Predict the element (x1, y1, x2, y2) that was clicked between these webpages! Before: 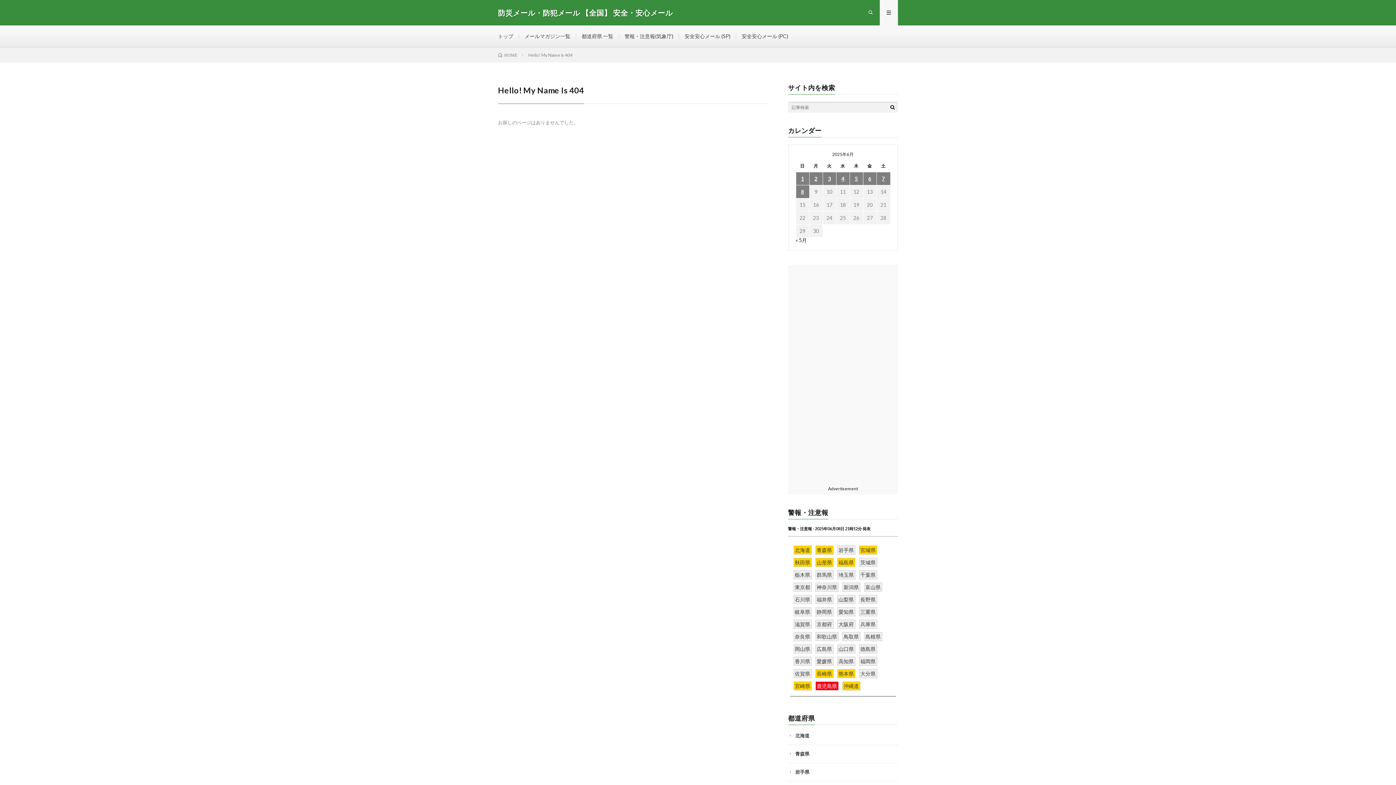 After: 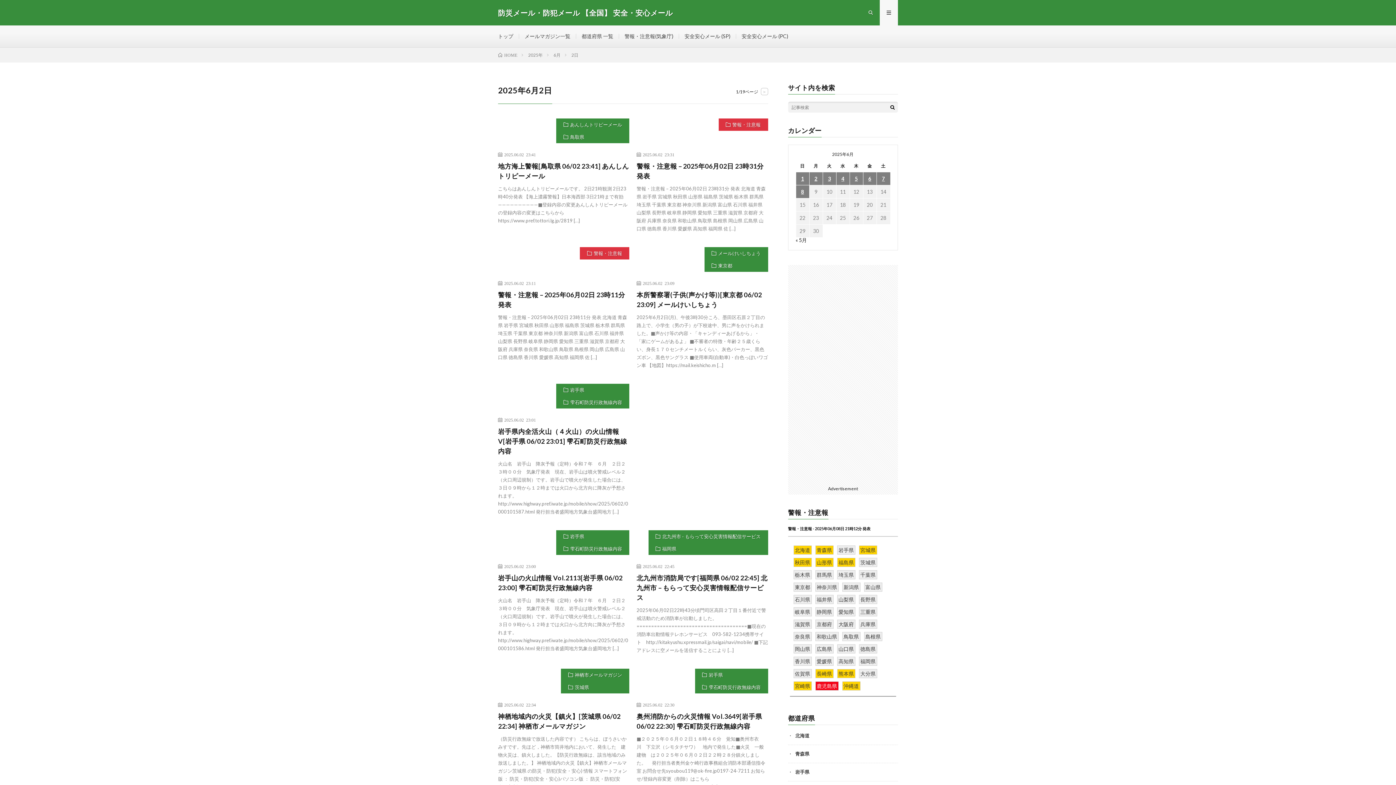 Action: bbox: (809, 172, 822, 185) label: 2025年6月2日 に投稿を公開